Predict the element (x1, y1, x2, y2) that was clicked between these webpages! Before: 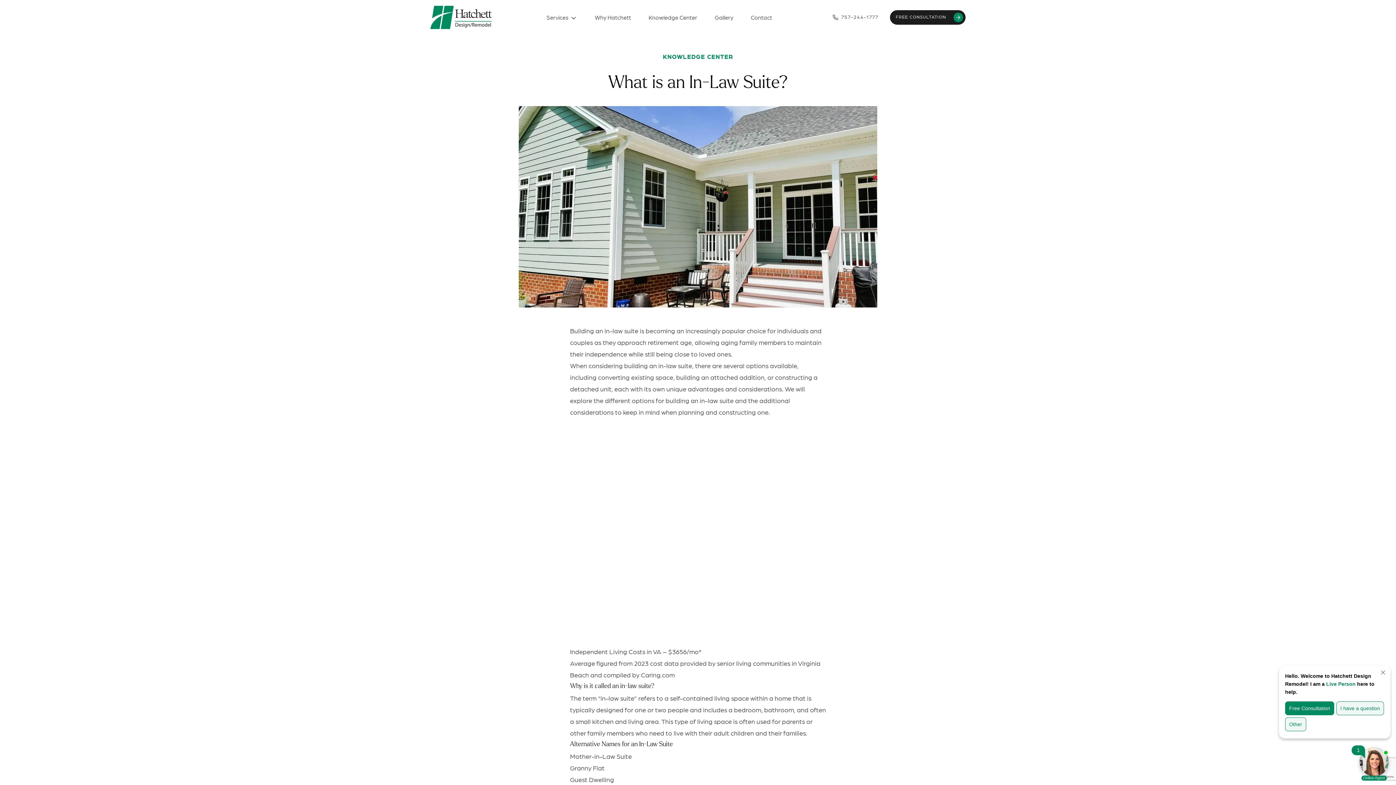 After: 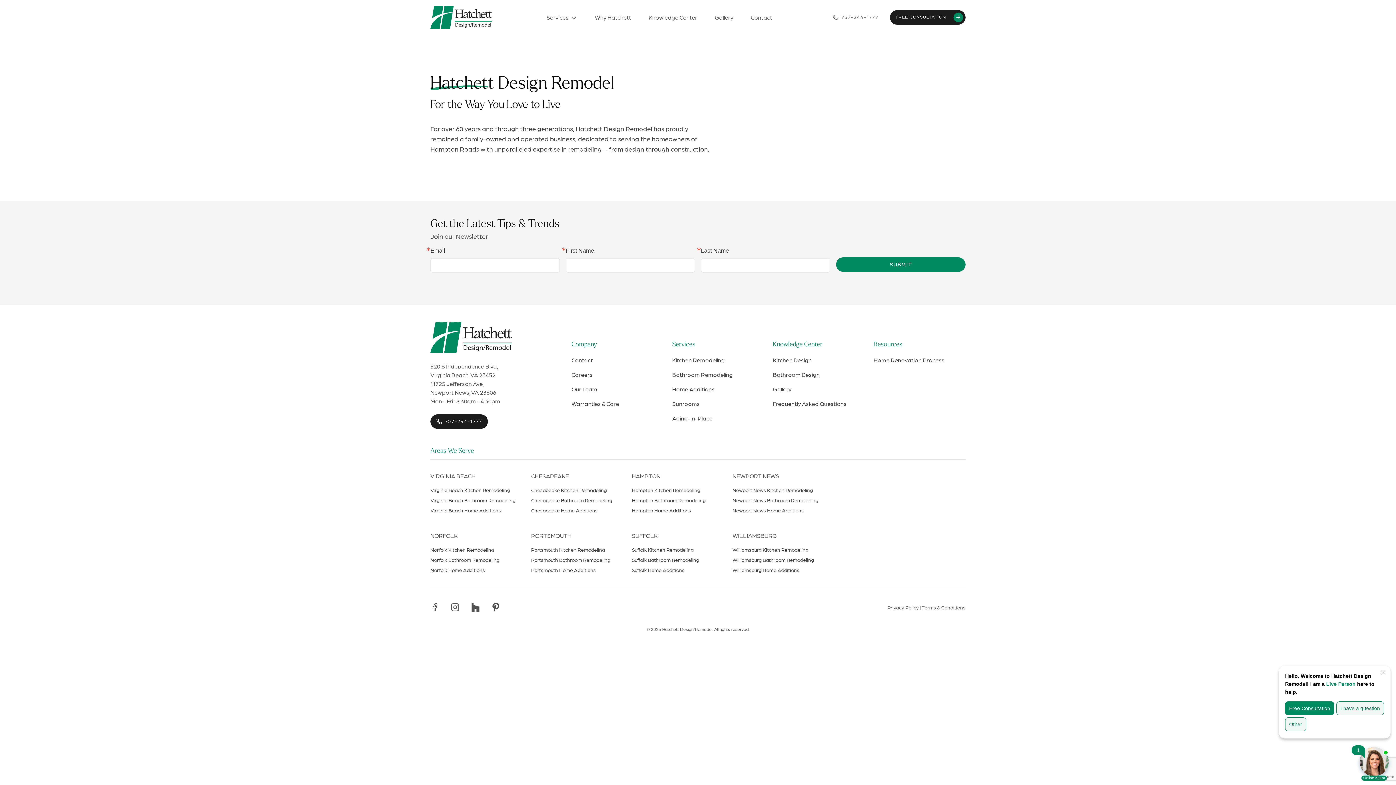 Action: bbox: (589, 7, 637, 27) label: Why Hatchett